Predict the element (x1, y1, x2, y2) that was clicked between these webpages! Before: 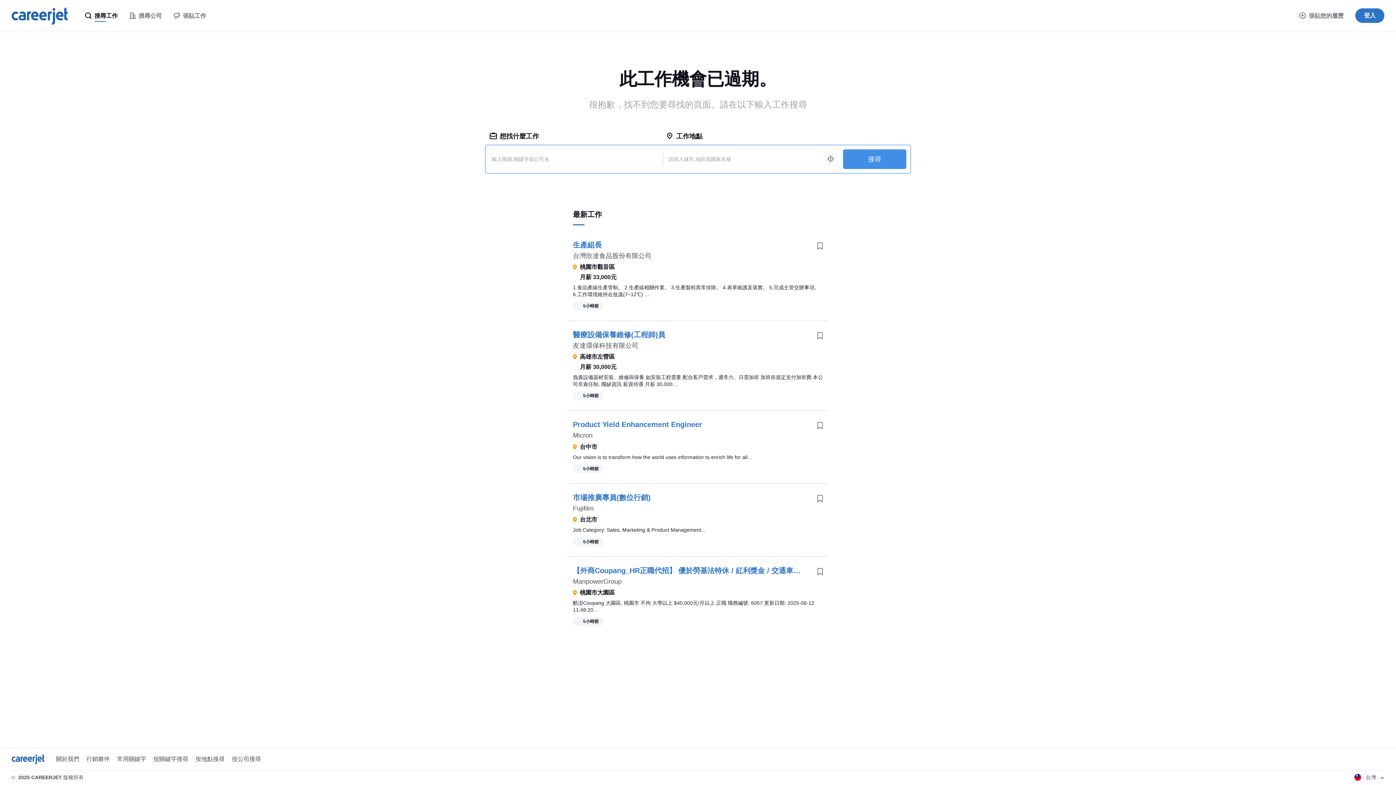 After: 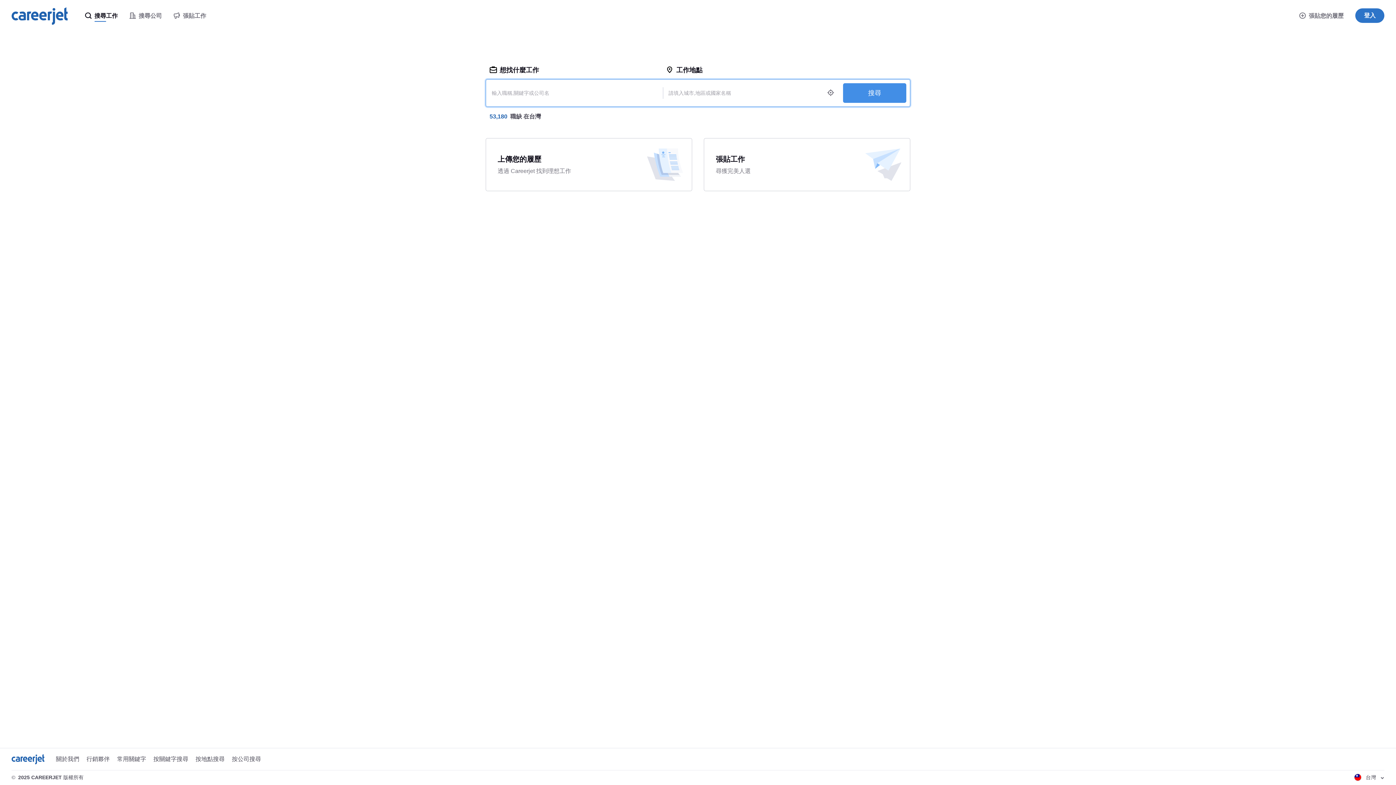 Action: bbox: (0, 0, 79, 32)